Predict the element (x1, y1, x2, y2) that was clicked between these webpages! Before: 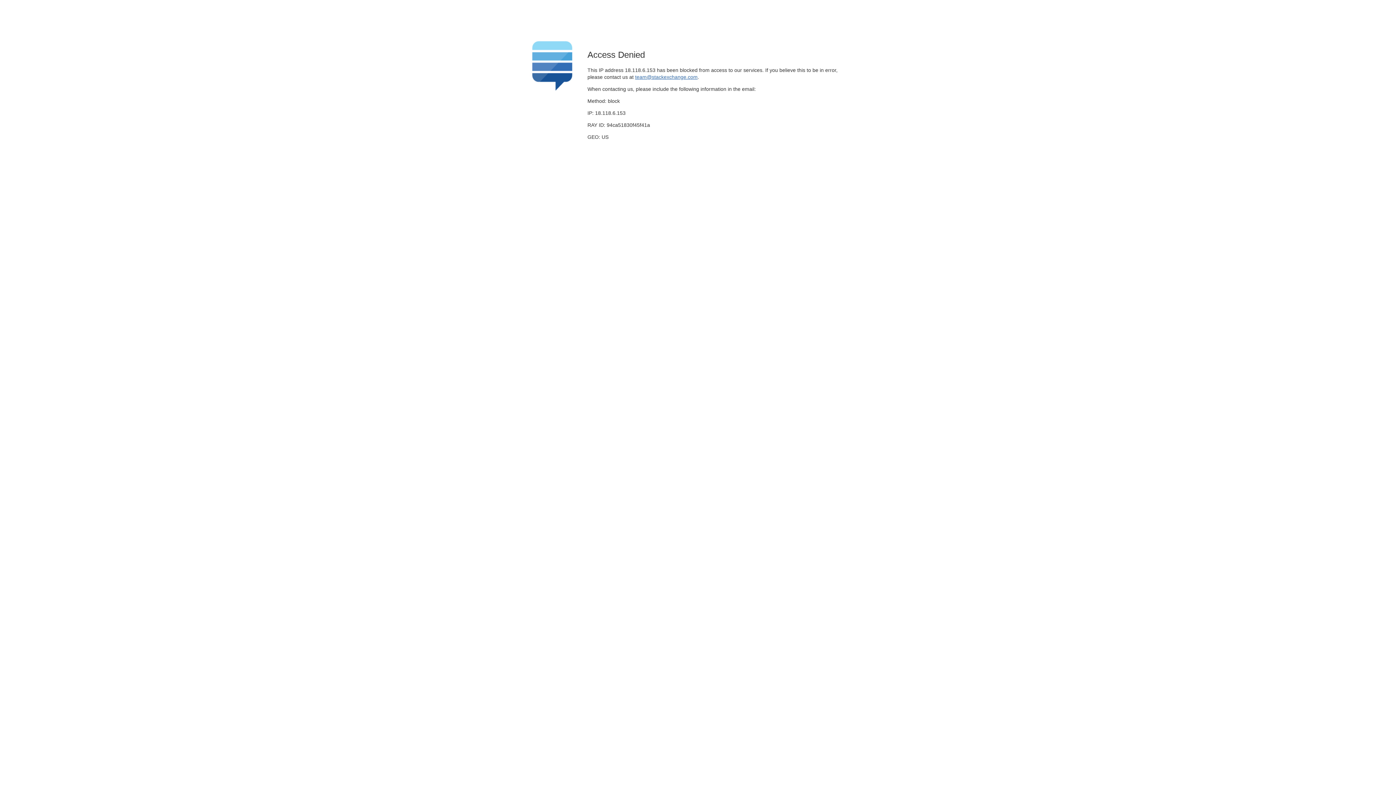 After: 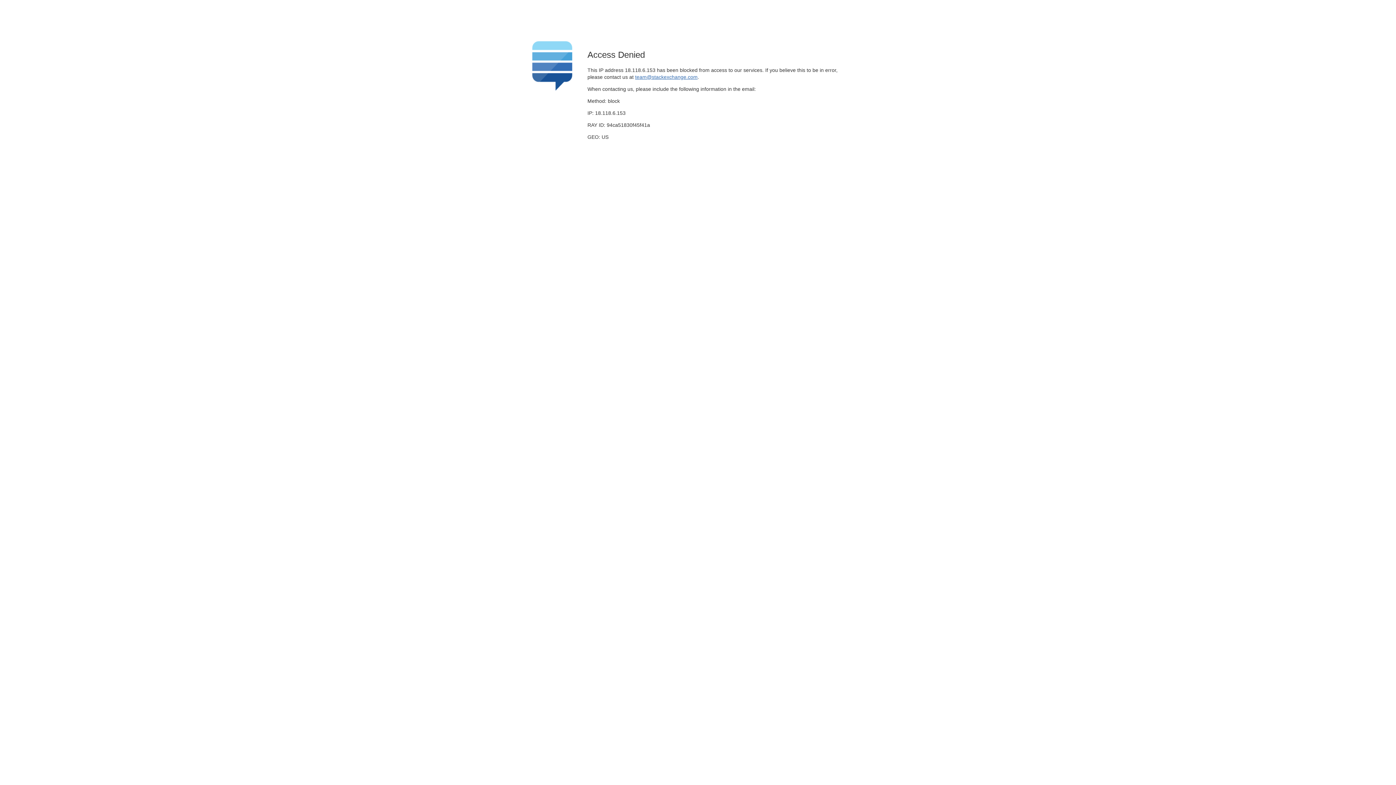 Action: label: team@stackexchange.com bbox: (635, 74, 697, 79)